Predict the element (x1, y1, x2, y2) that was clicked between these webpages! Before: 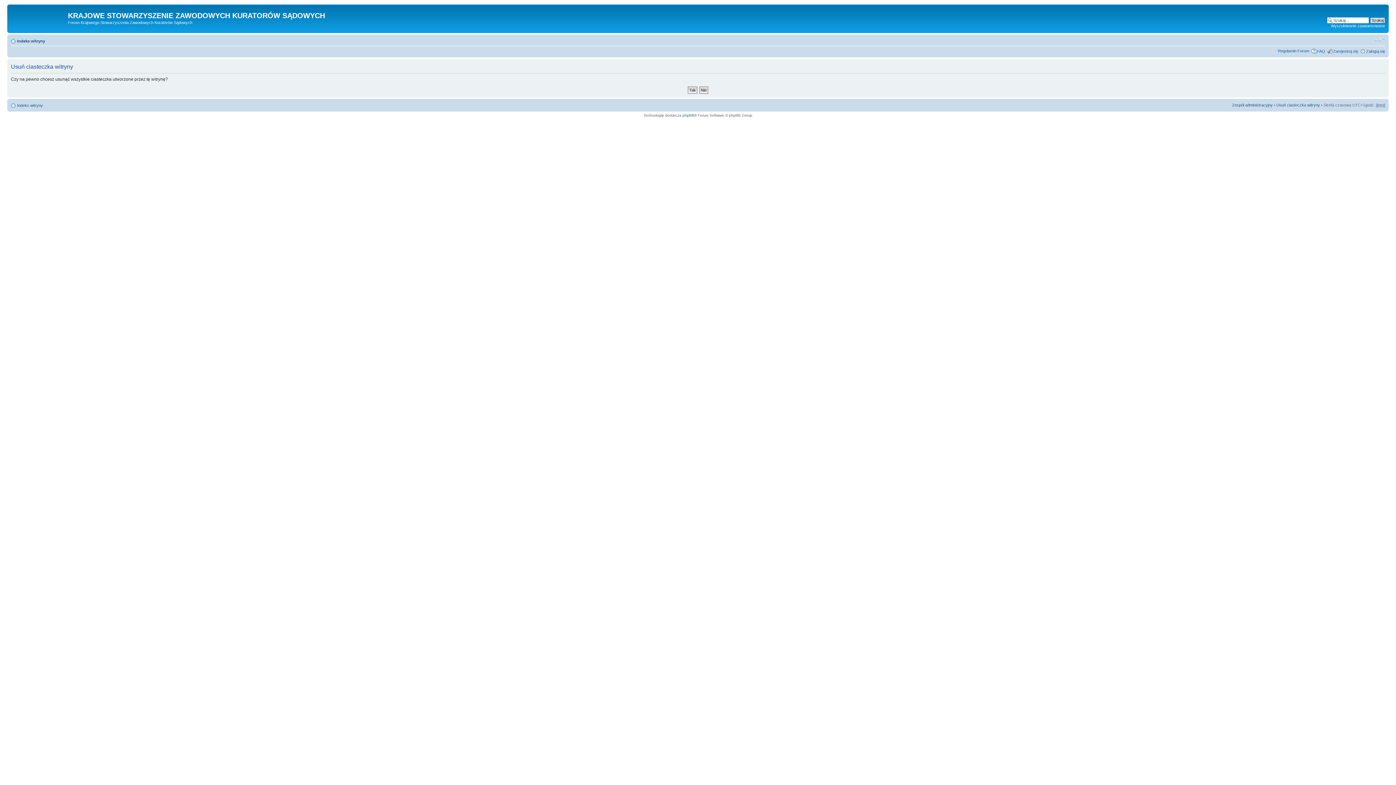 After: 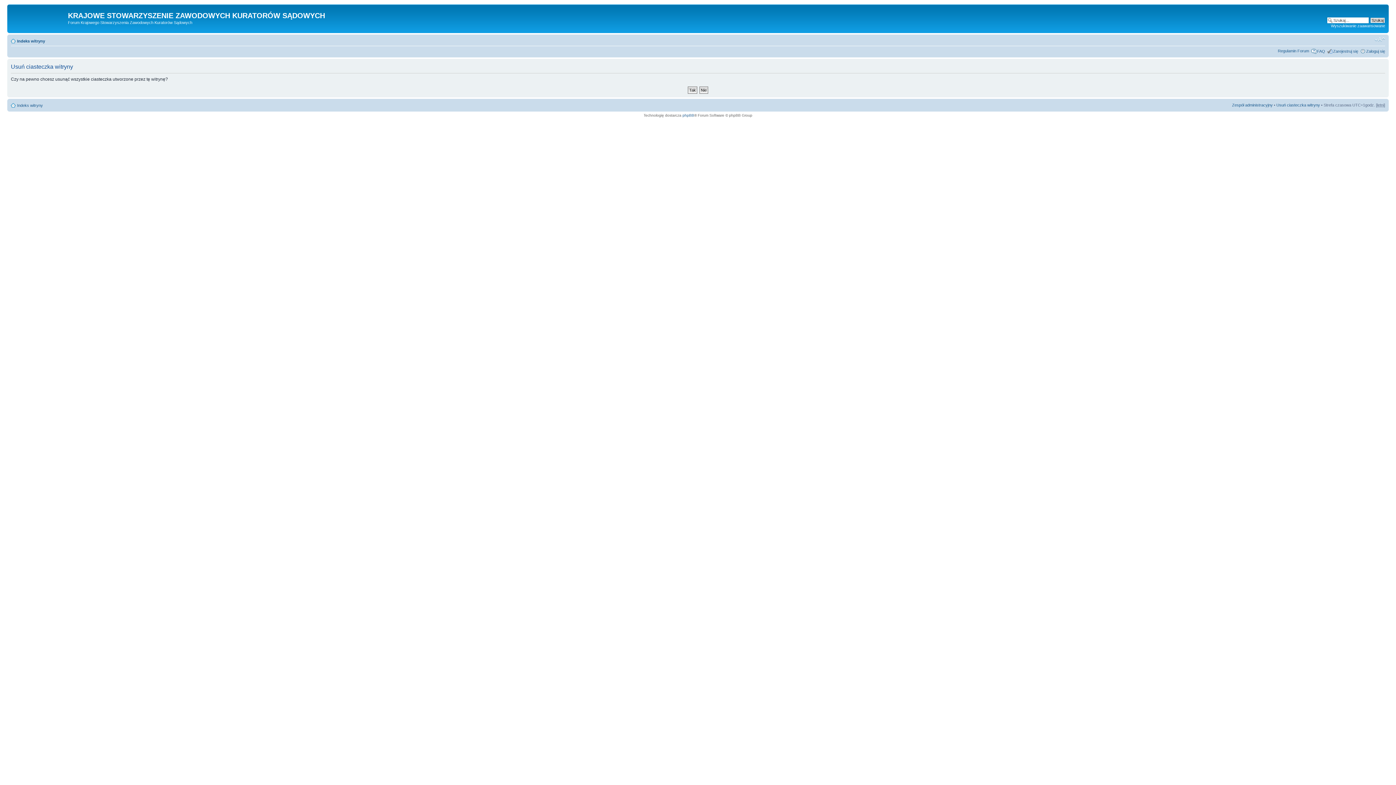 Action: label: Usuń ciasteczka witryny bbox: (1276, 102, 1320, 107)